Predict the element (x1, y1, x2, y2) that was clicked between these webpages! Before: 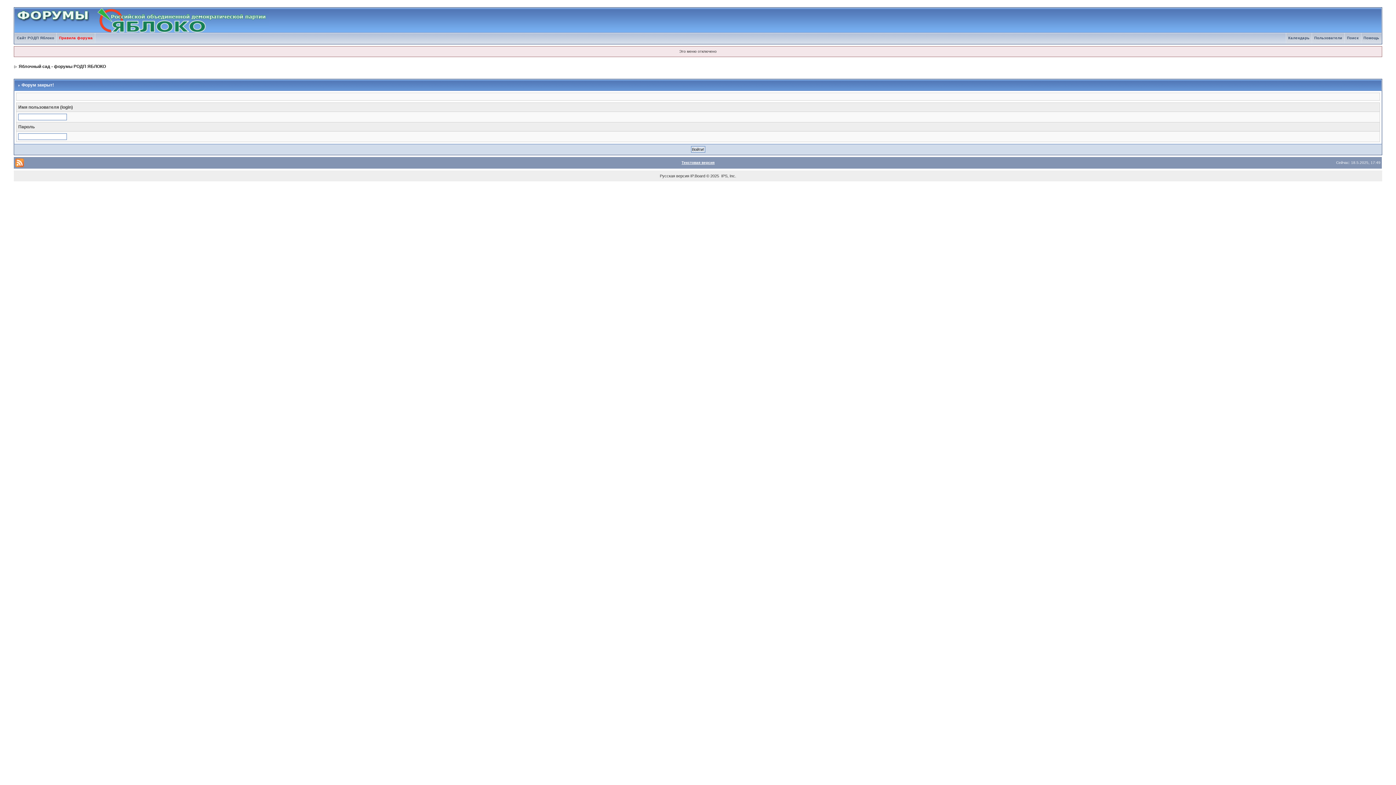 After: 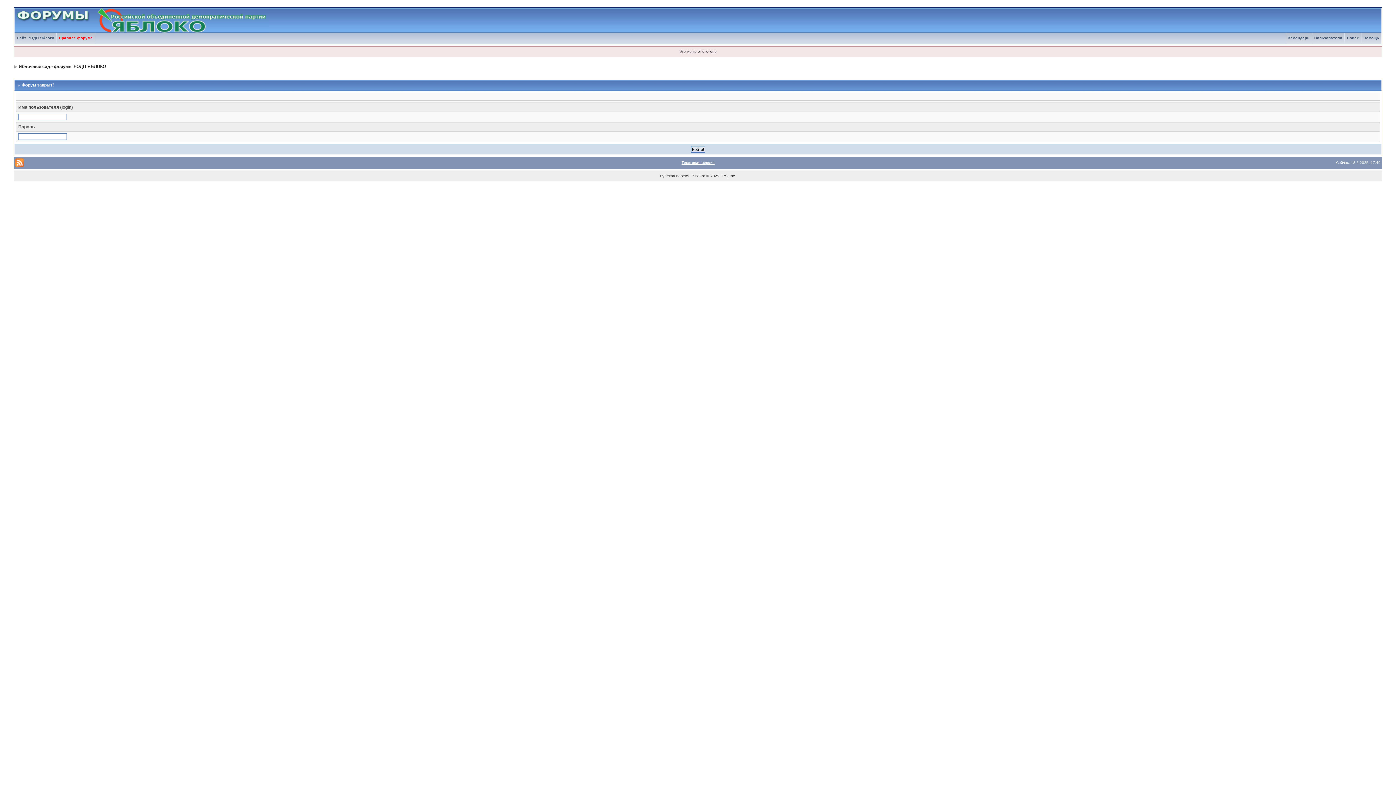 Action: bbox: (14, 8, 269, 12)